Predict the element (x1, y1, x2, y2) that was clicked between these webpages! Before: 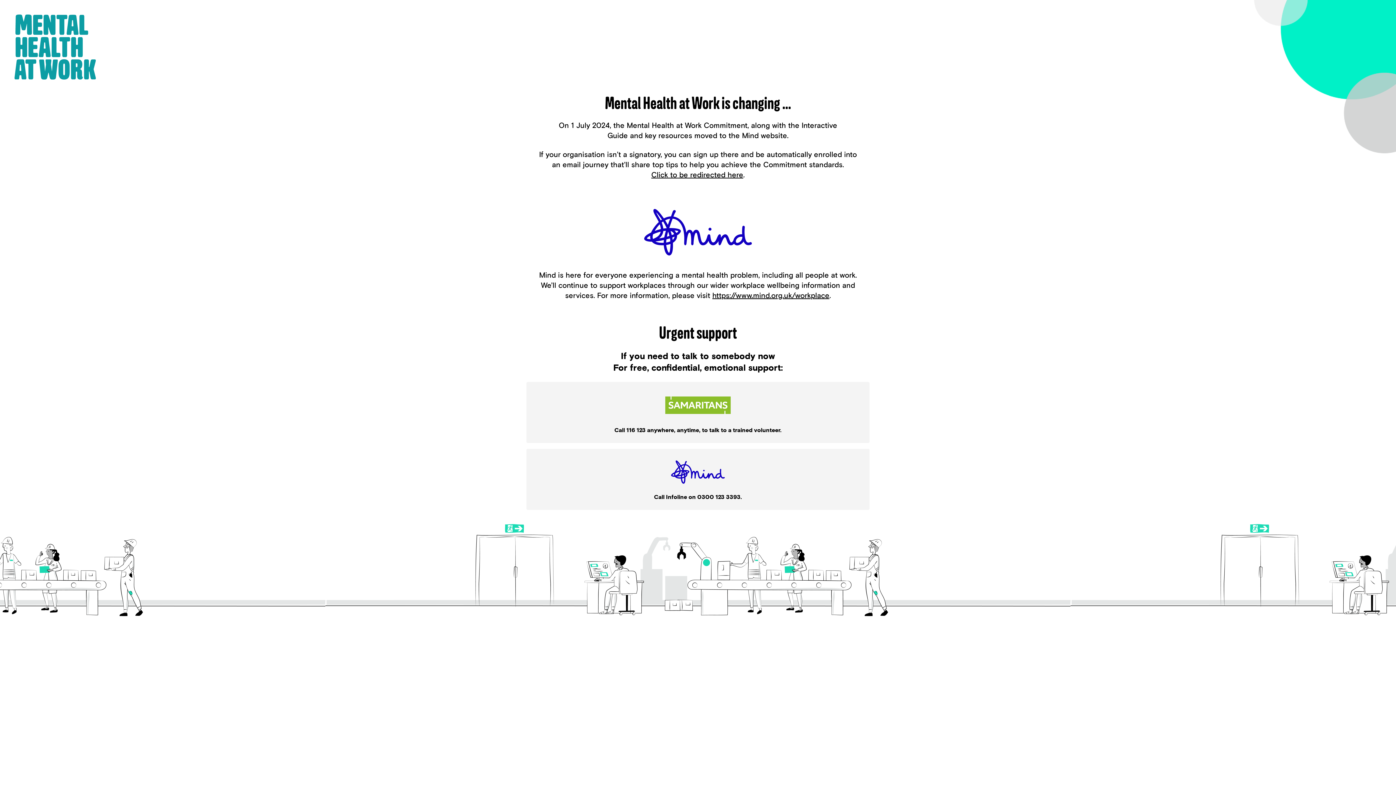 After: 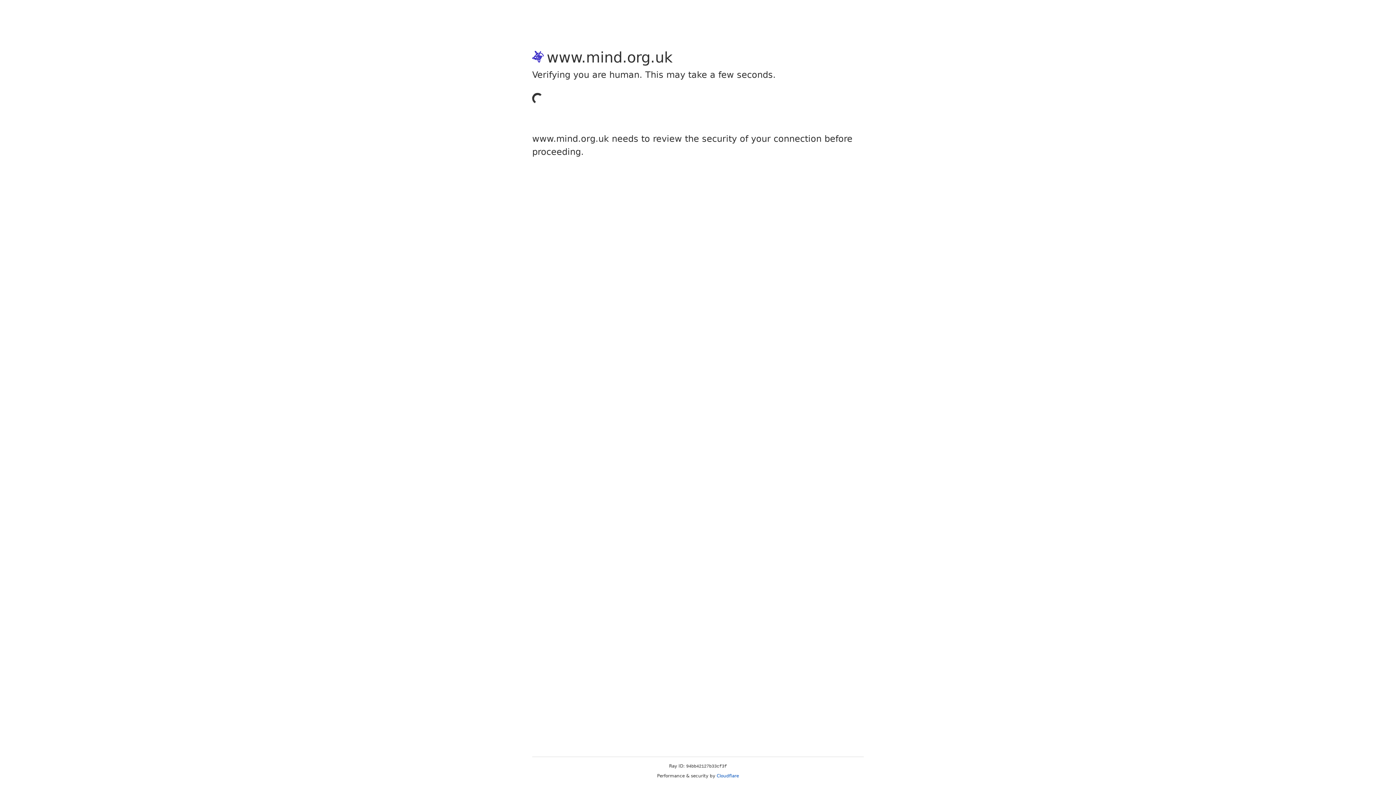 Action: bbox: (526, 209, 869, 255)